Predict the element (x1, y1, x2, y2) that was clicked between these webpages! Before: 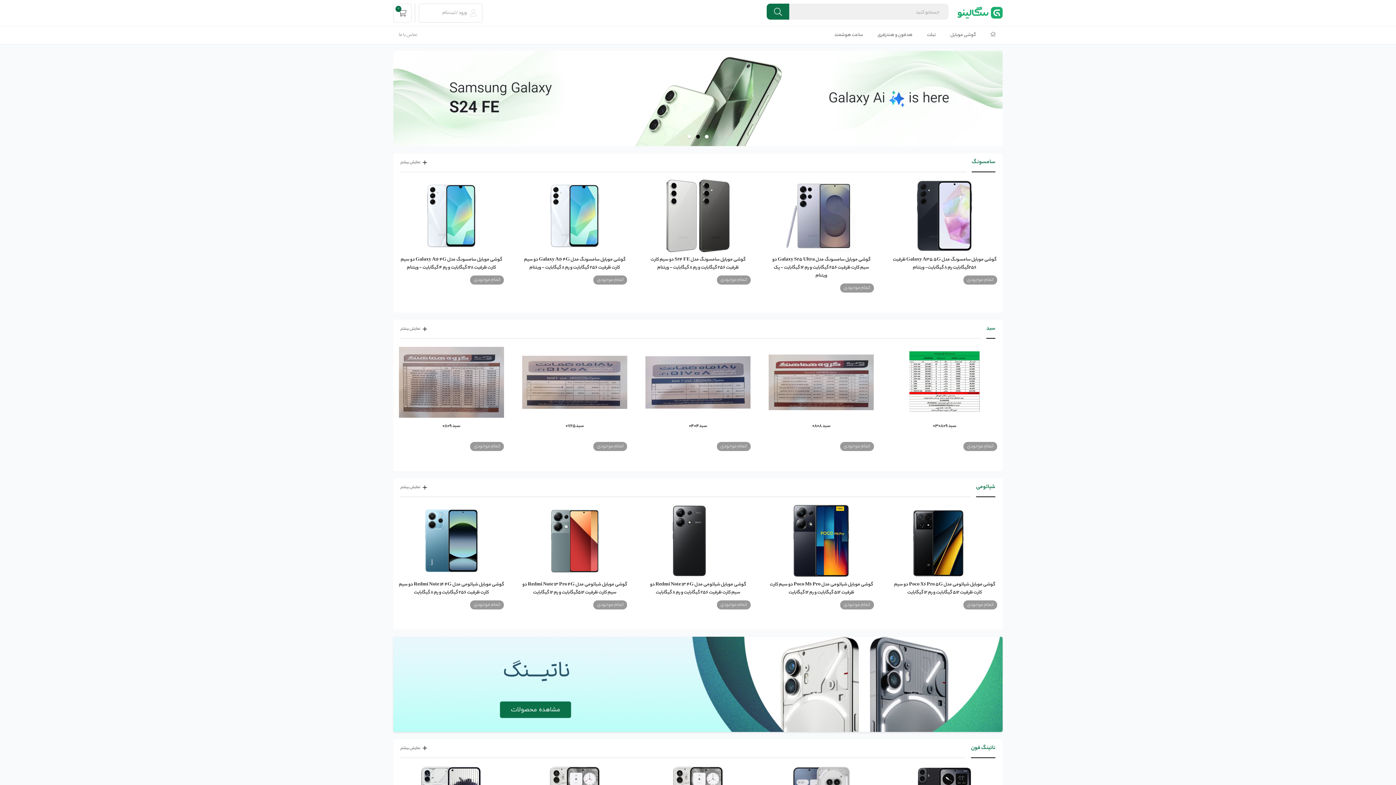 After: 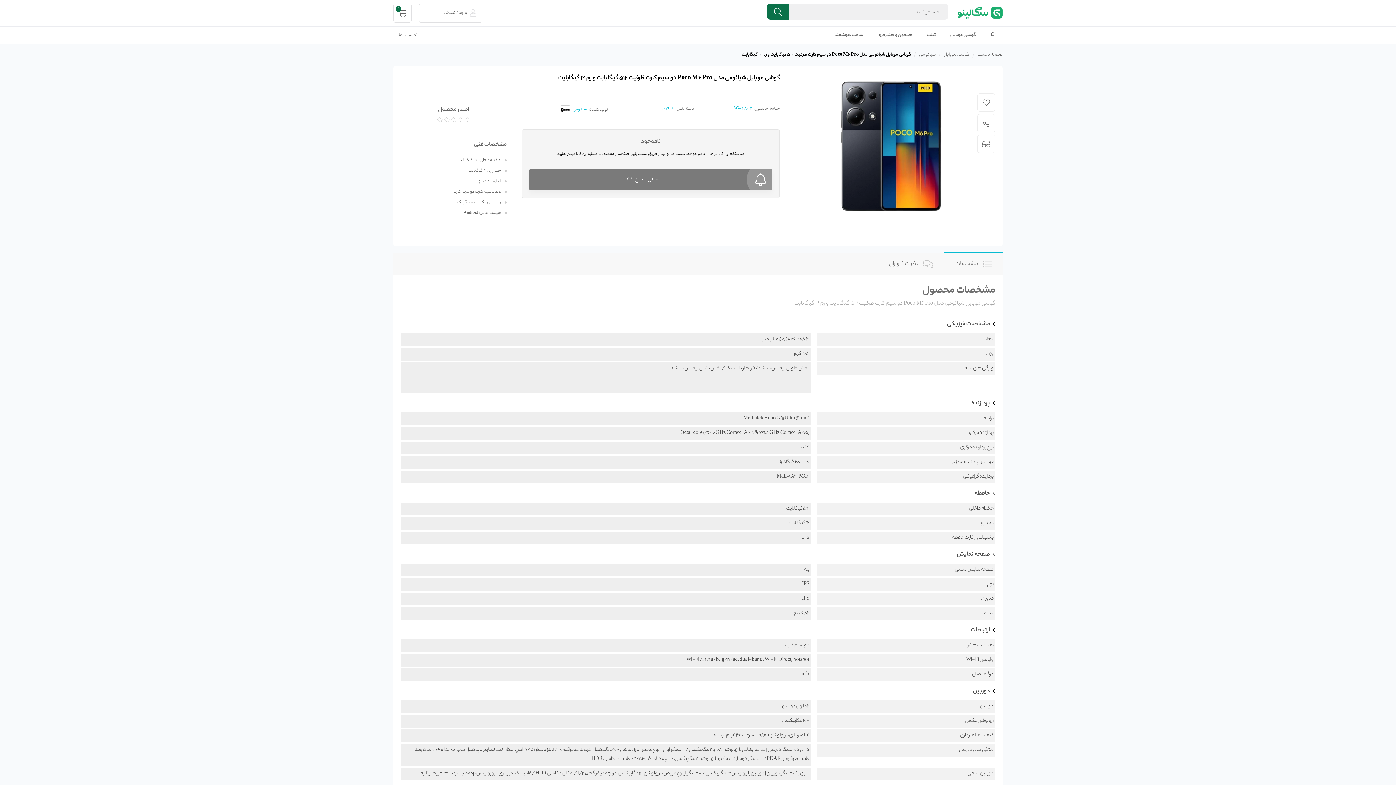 Action: label: گوشی موبایل شیائومی مدل Poco M۶ Pro دو سیم کارت ظرفیت ۵۱۲ گیگابایت و رم ۱۲ گیگابایت bbox: (768, 581, 874, 597)